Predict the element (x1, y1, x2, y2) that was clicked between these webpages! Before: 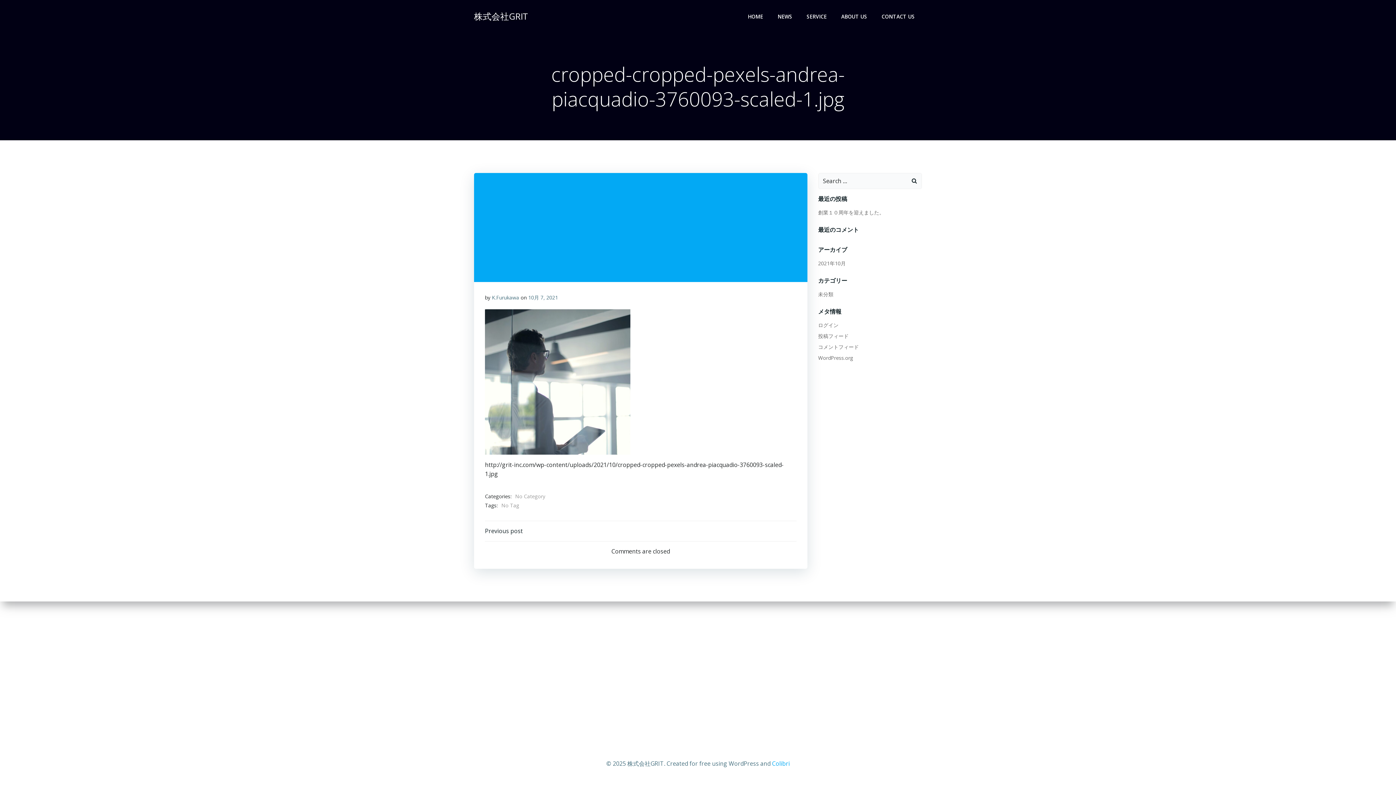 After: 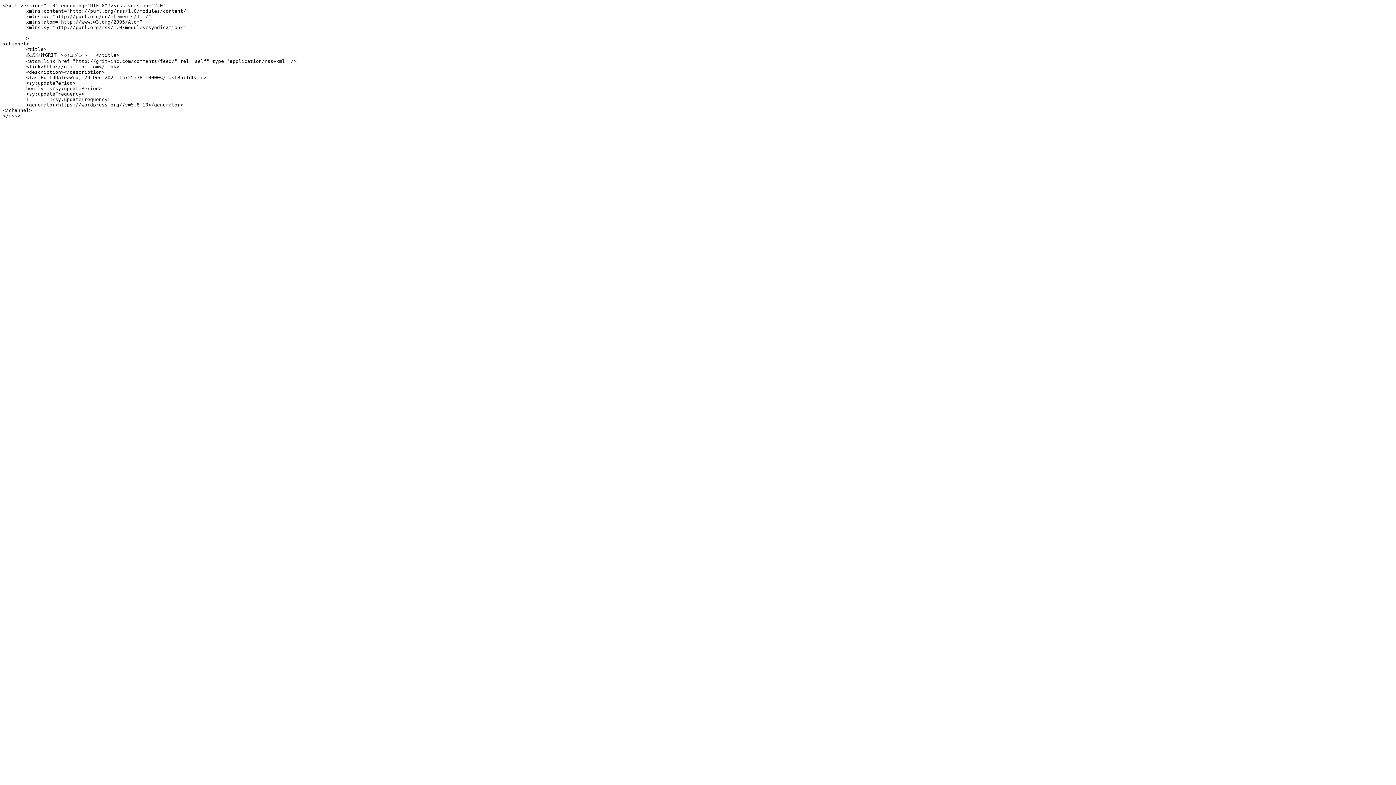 Action: label: コメントフィード bbox: (818, 343, 859, 350)